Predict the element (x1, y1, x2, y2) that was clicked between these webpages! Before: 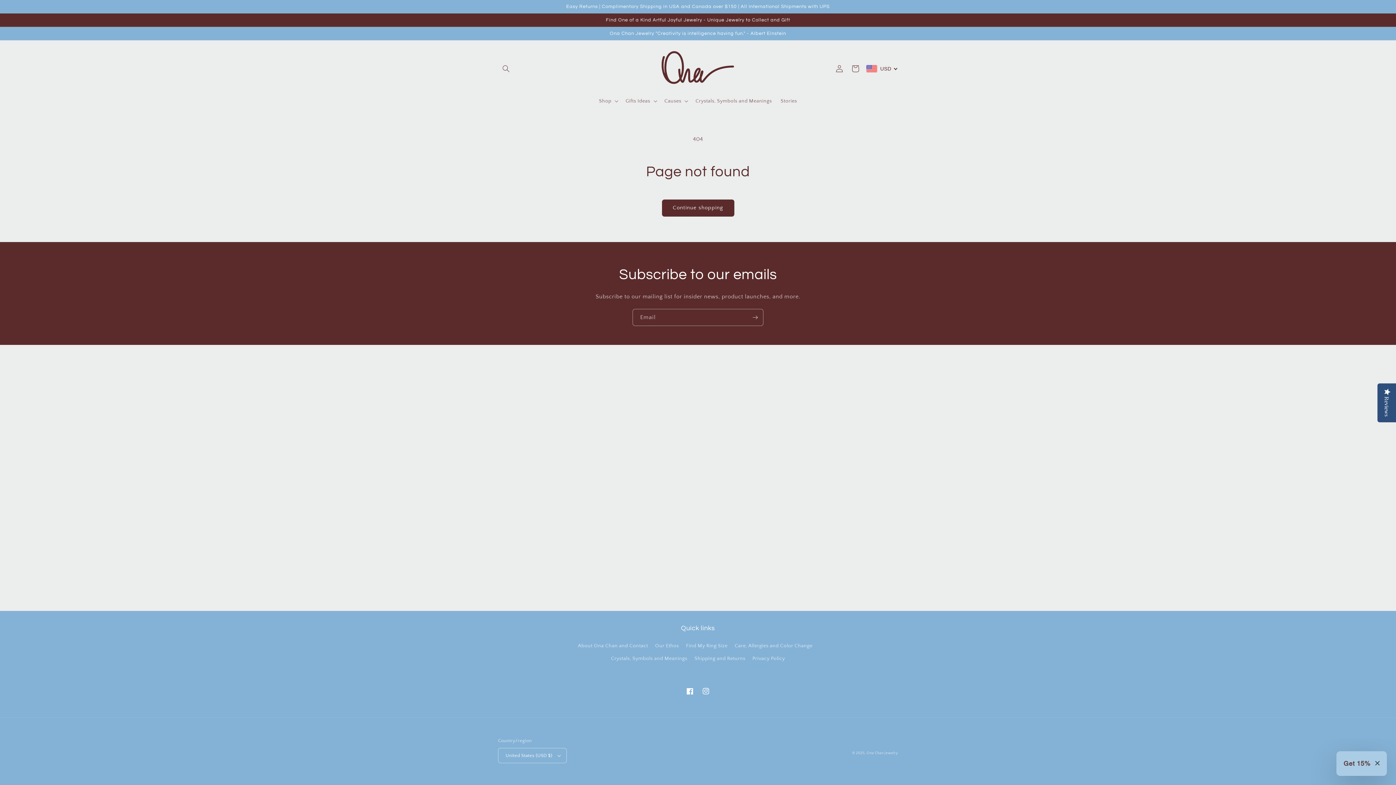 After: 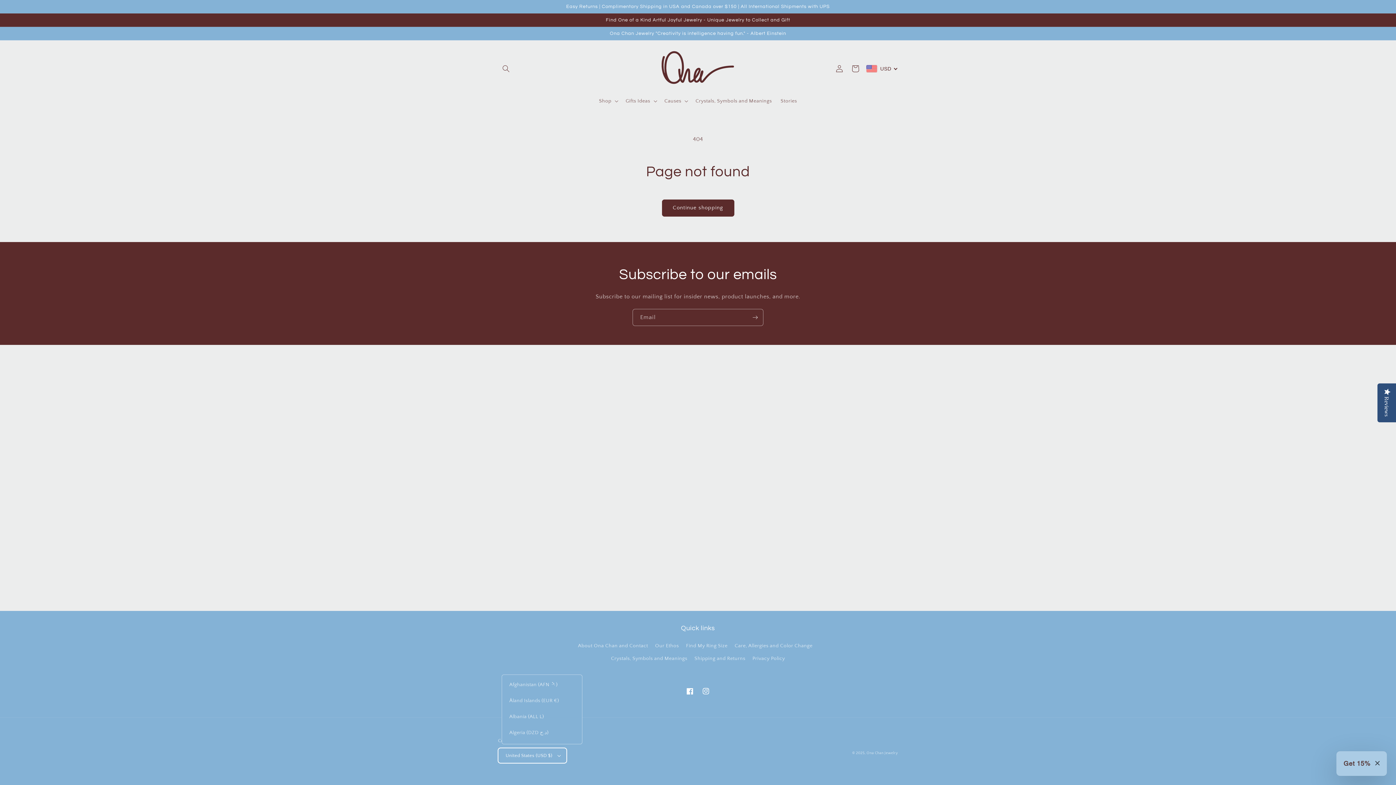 Action: bbox: (498, 748, 567, 763) label: United States (USD $)